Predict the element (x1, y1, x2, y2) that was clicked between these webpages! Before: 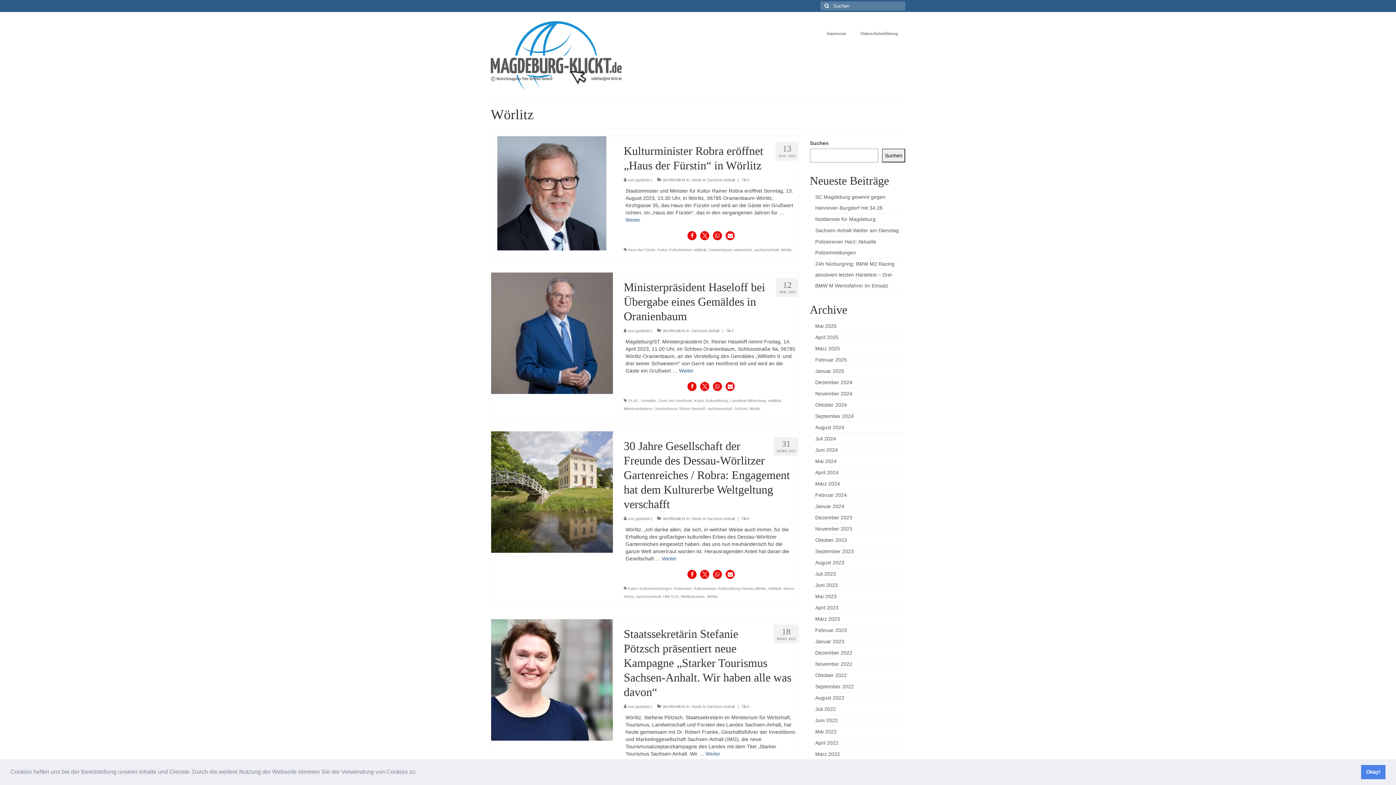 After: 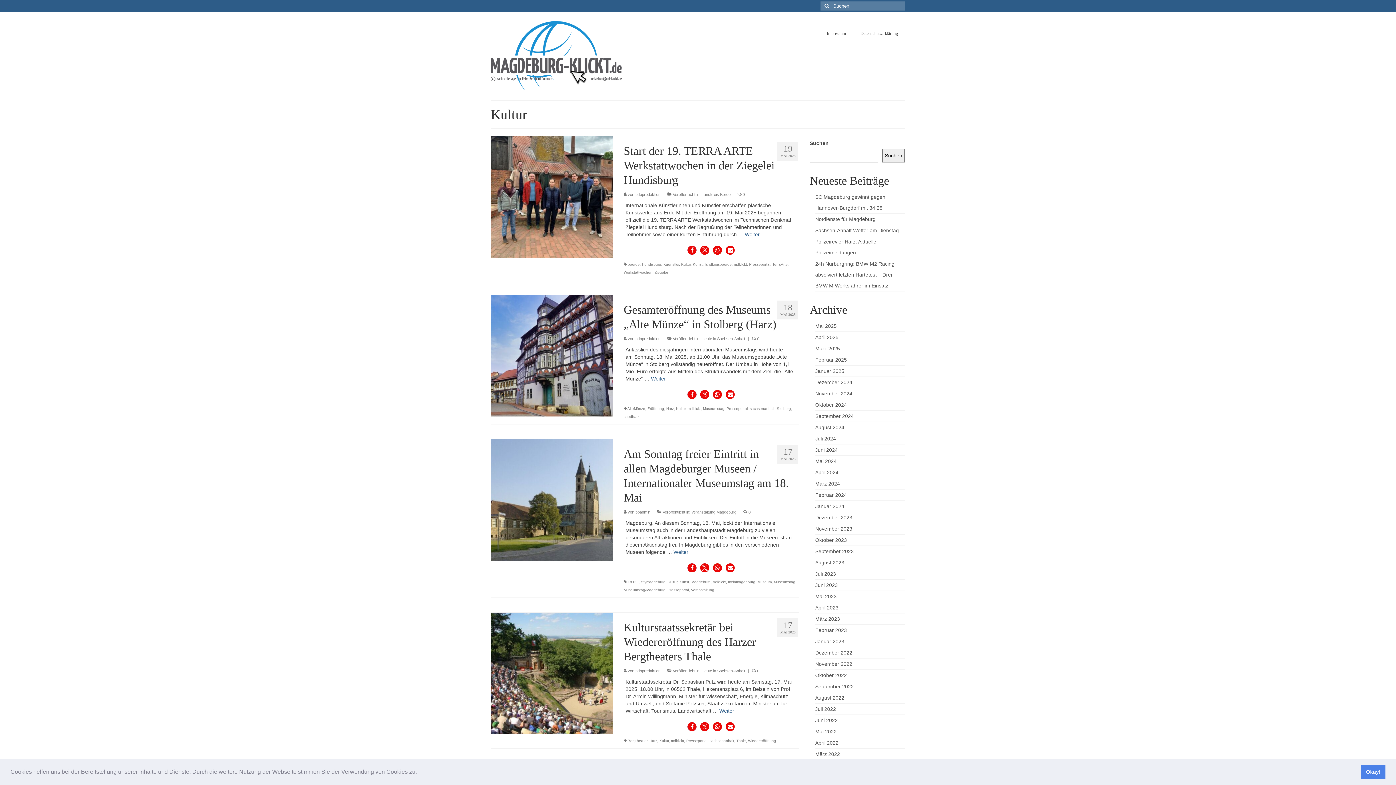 Action: bbox: (627, 586, 637, 590) label: Kultur